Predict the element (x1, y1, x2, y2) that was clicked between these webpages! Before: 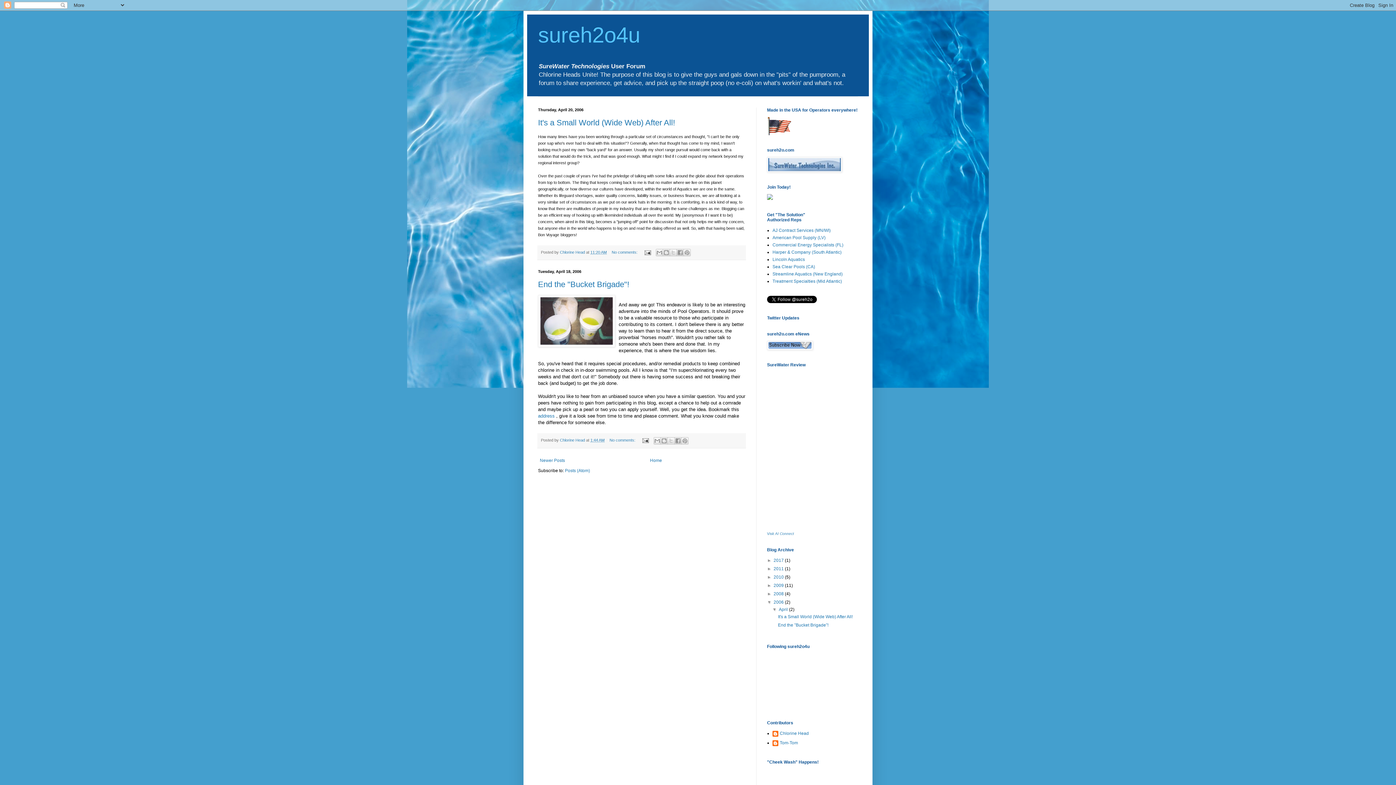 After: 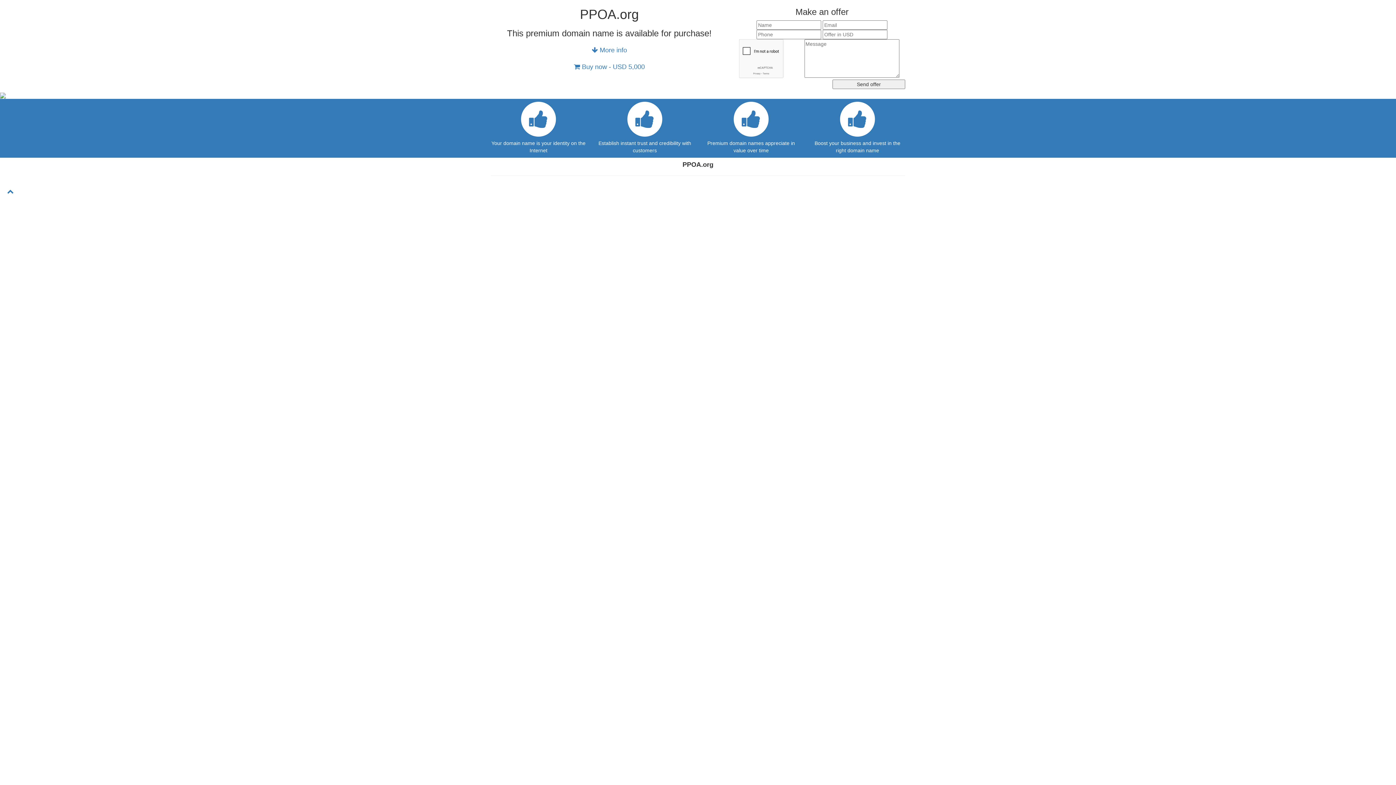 Action: bbox: (767, 196, 773, 201)